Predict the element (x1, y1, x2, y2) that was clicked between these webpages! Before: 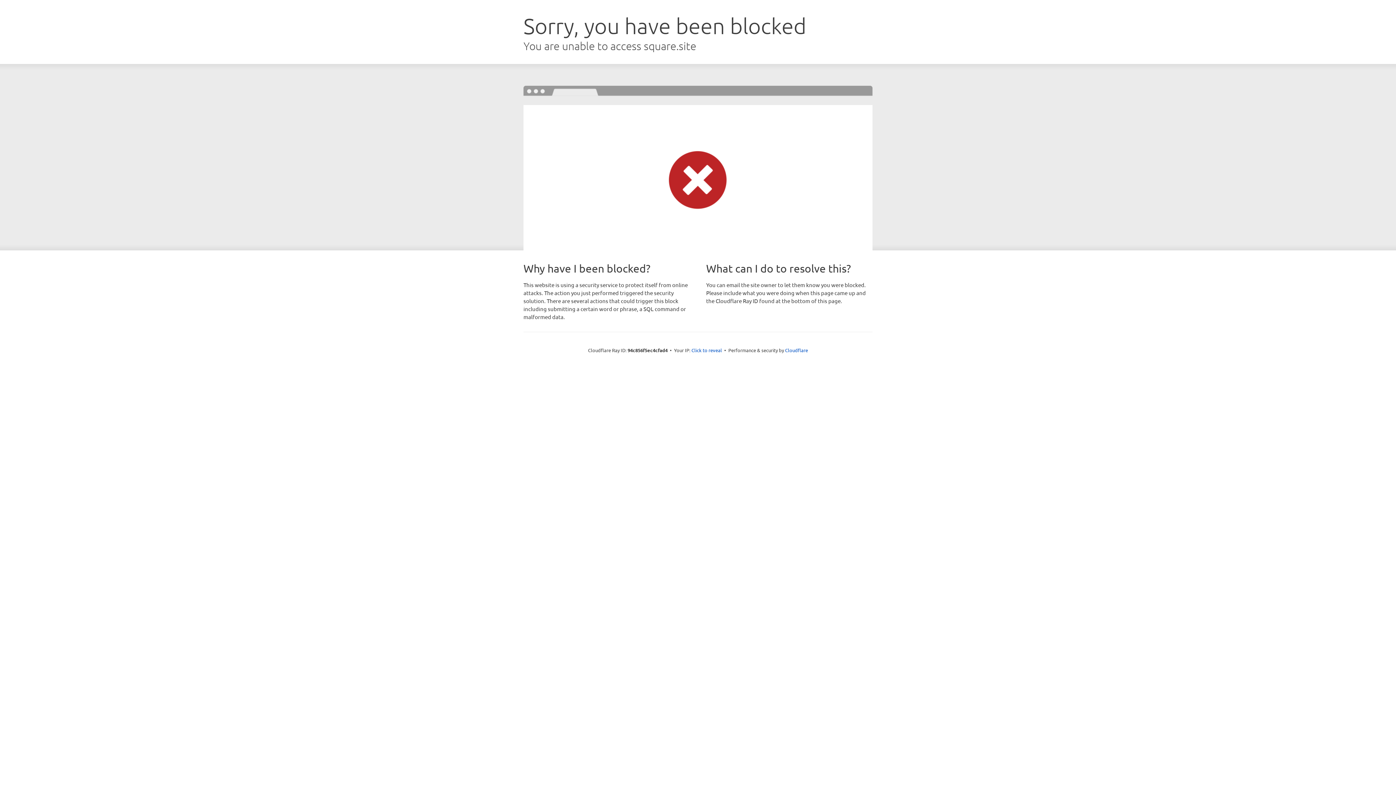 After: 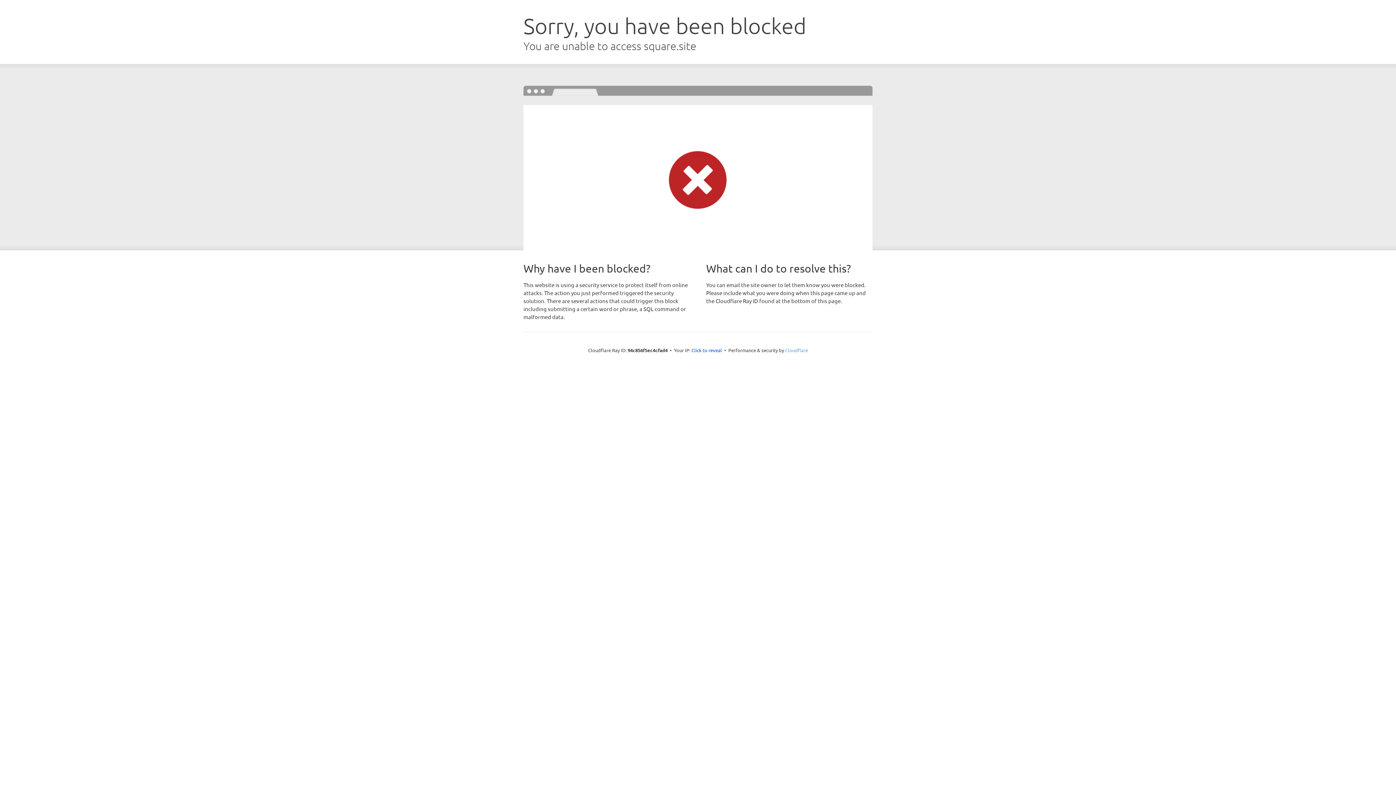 Action: label: Cloudflare bbox: (785, 347, 808, 353)